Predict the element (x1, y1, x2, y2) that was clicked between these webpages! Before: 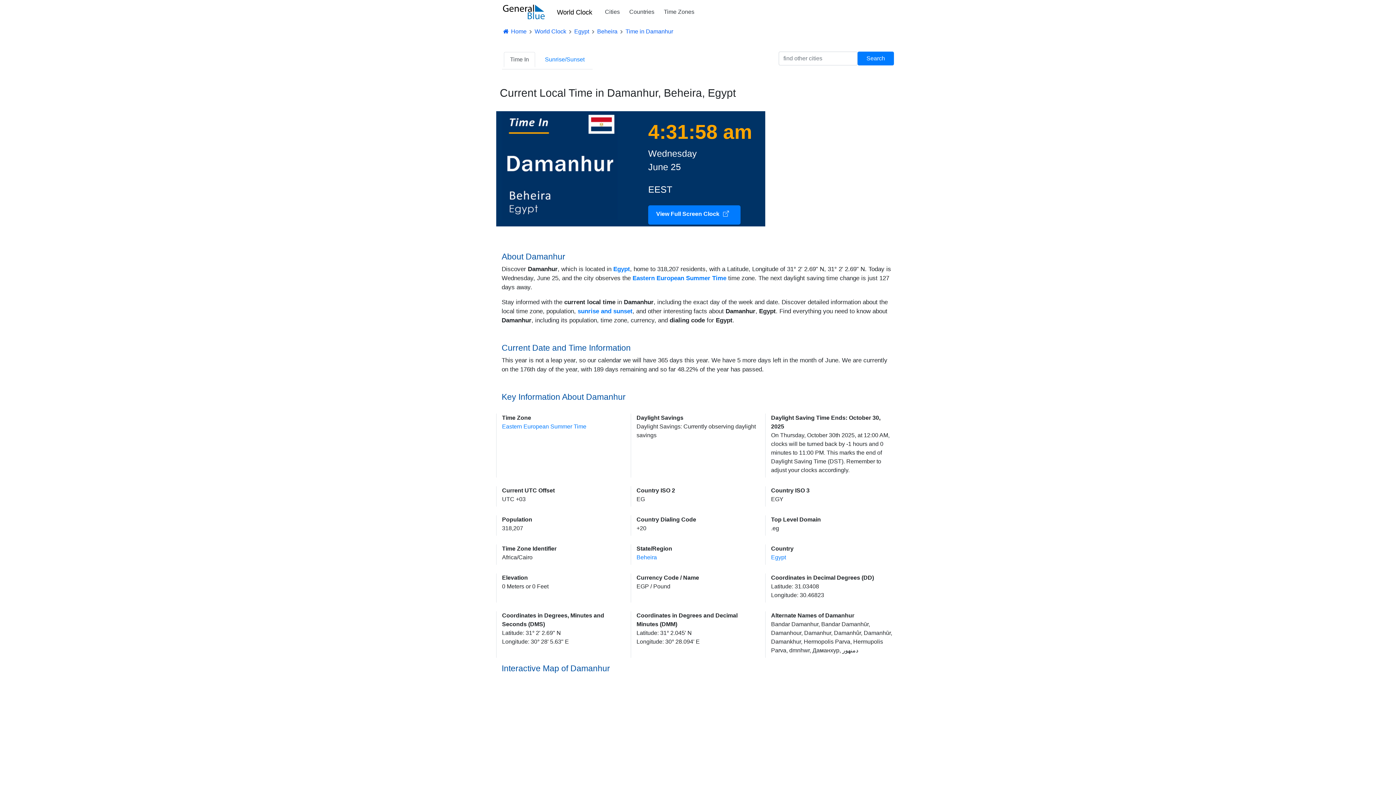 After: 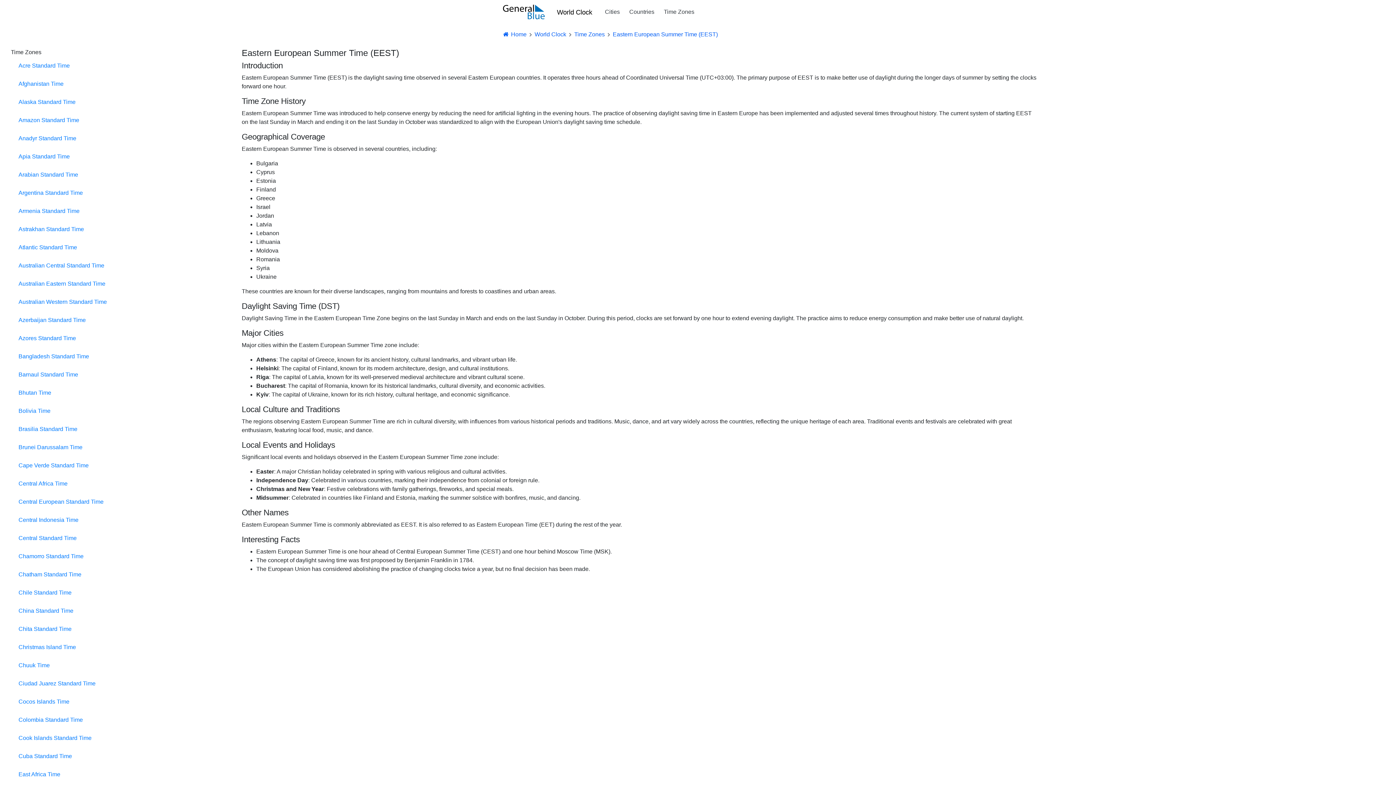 Action: label: Eastern European Summer Time bbox: (502, 423, 586, 429)